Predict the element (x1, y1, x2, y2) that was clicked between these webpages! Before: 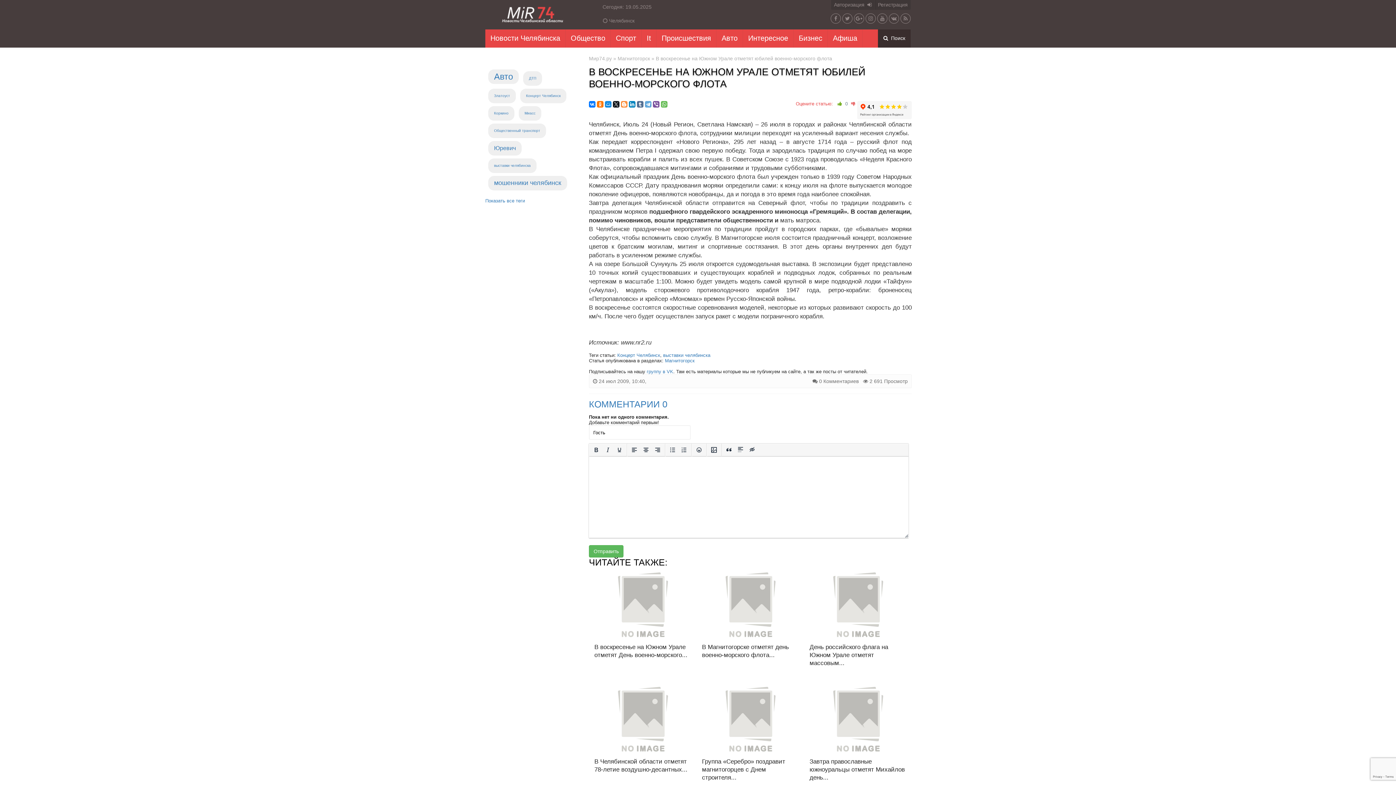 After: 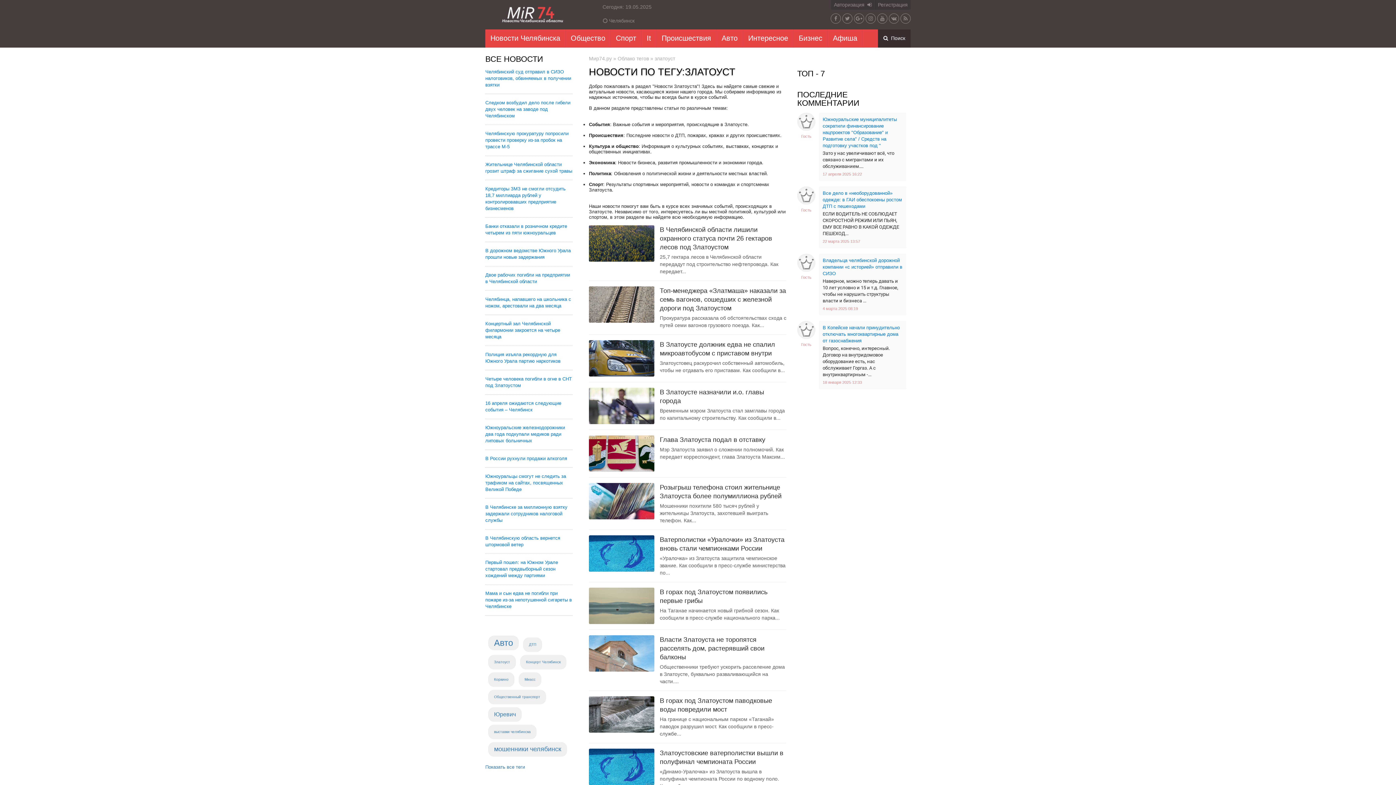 Action: bbox: (494, 93, 510, 97) label: Златоуст